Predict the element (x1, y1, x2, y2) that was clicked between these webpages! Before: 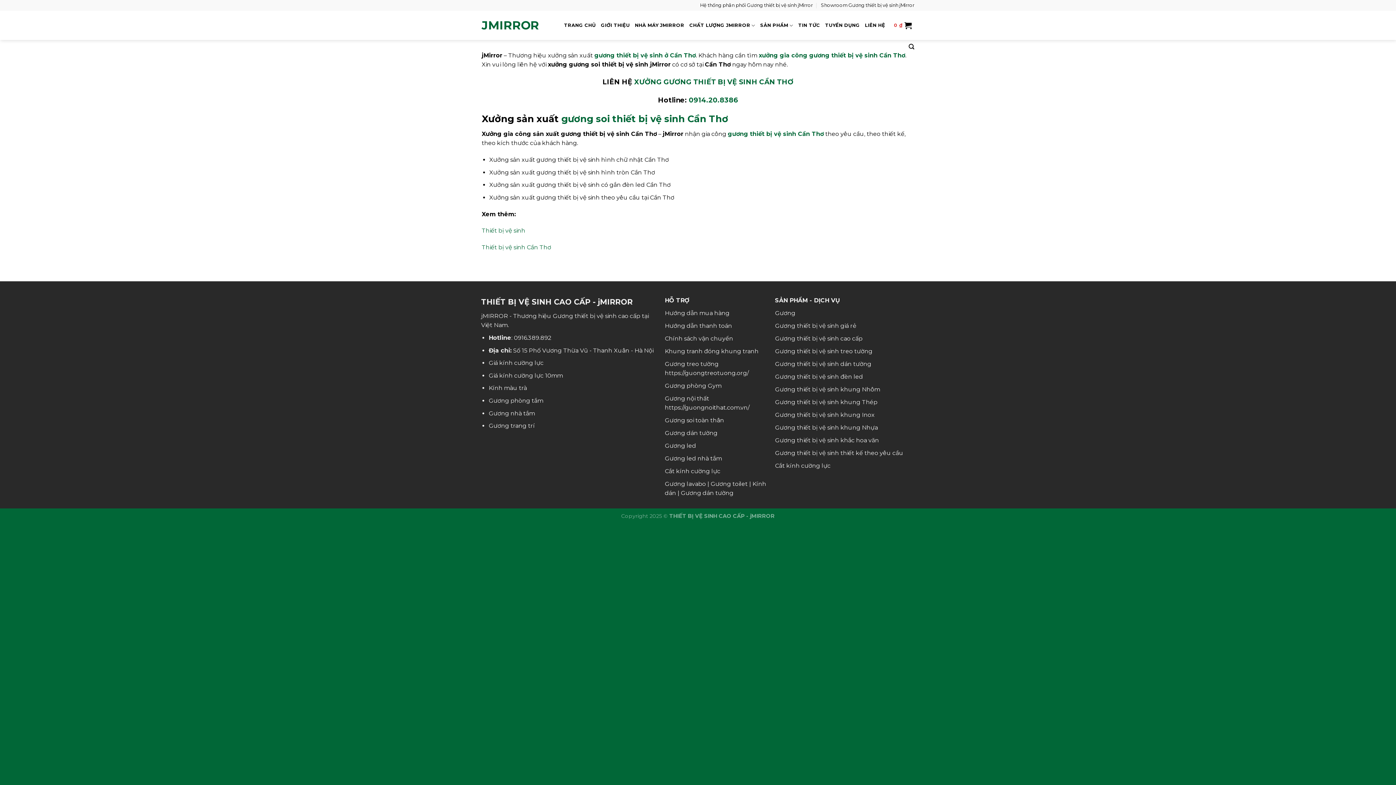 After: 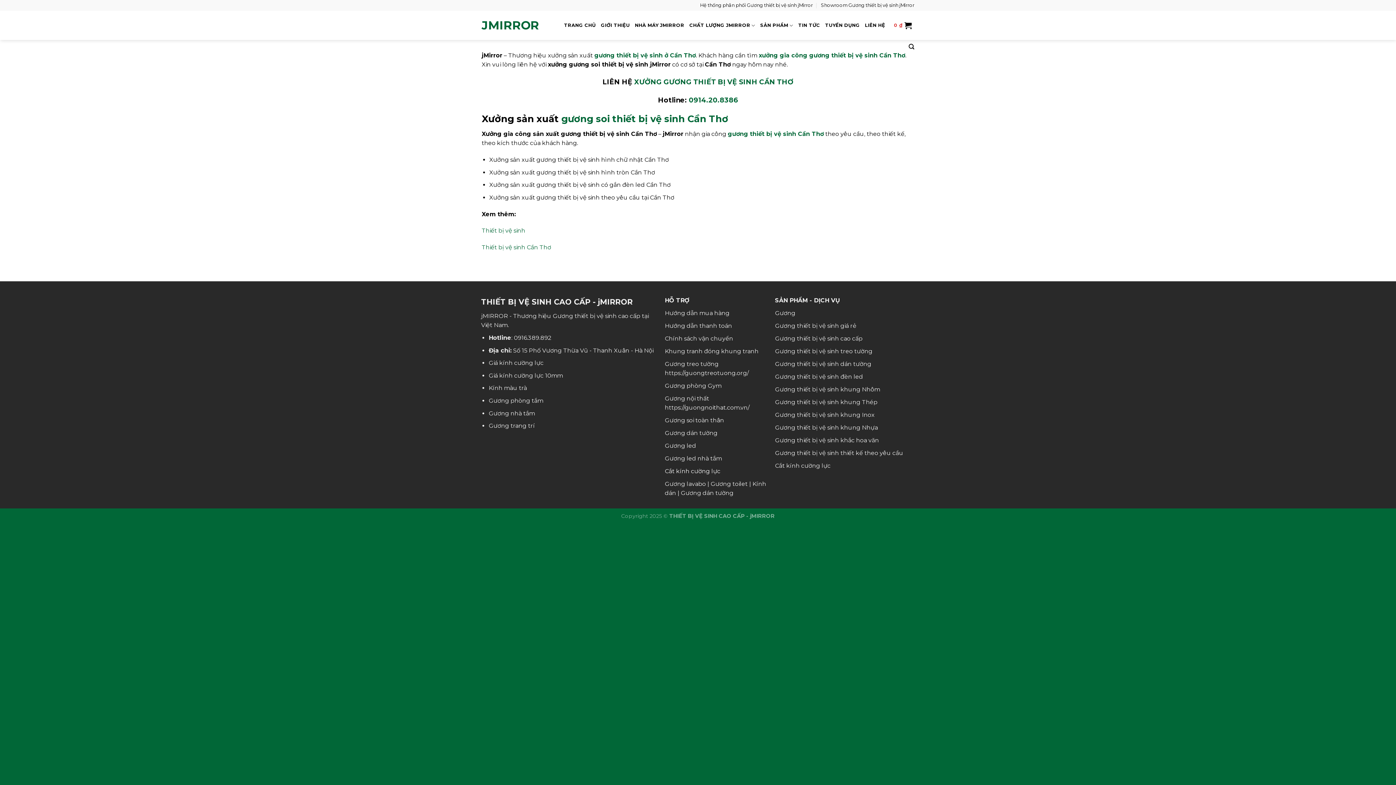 Action: bbox: (665, 467, 720, 474) label: Cắt kính cường lực